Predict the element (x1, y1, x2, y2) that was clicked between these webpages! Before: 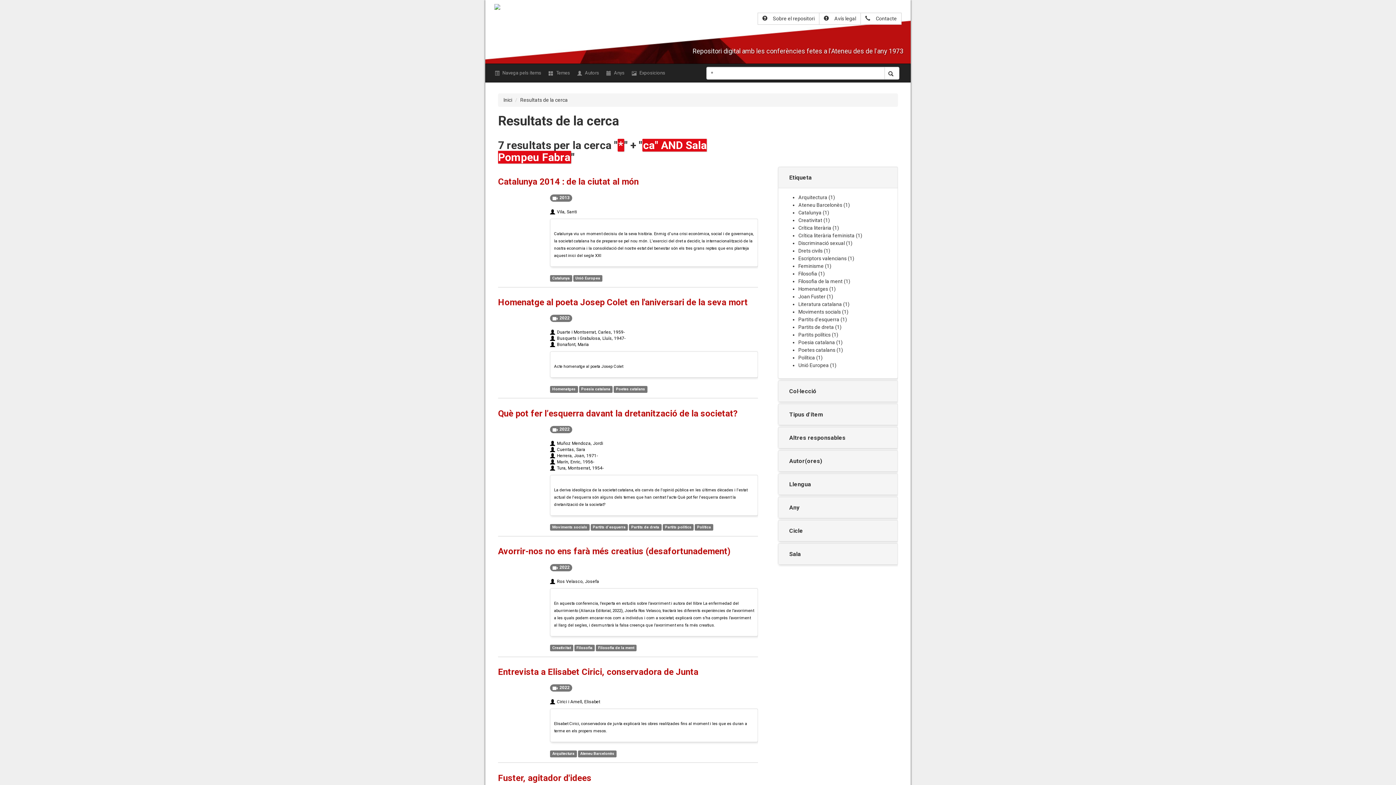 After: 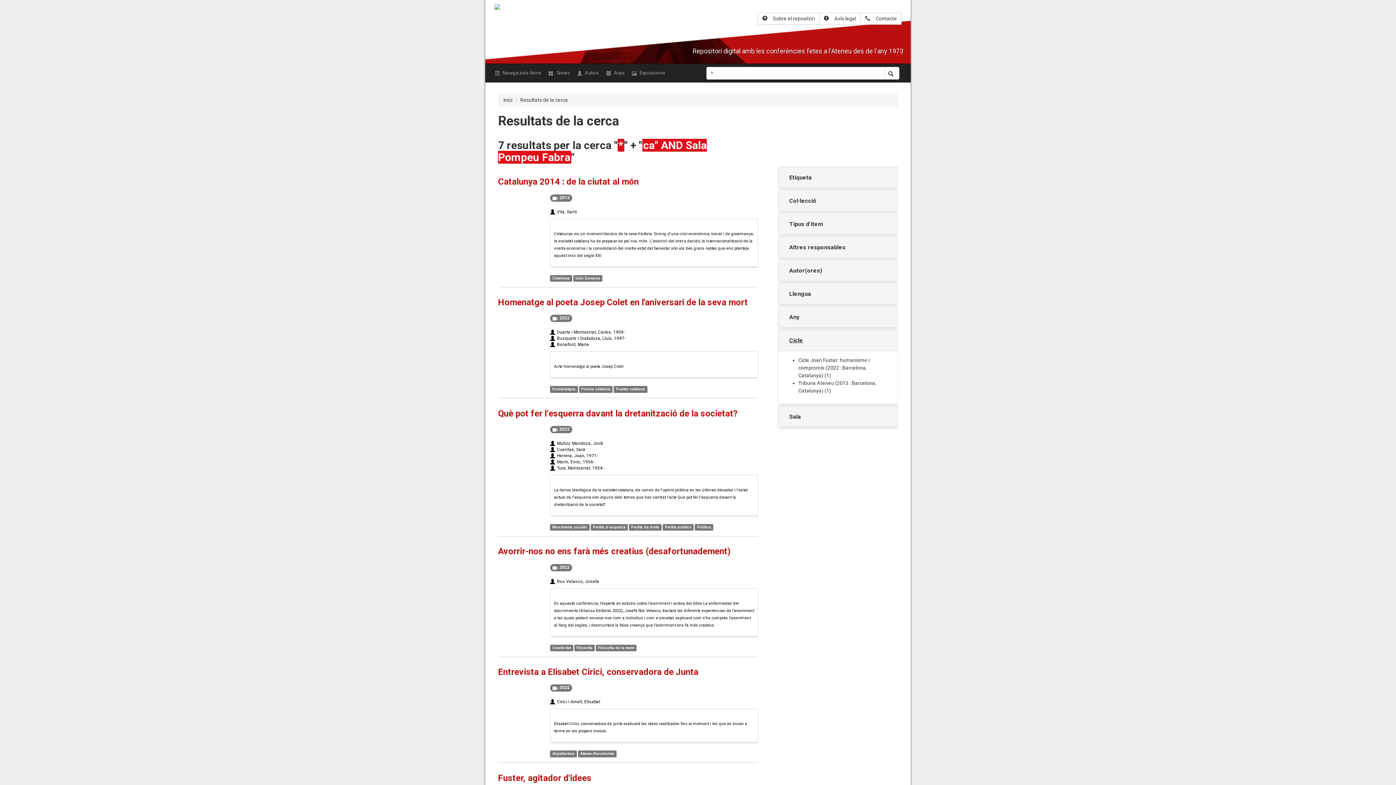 Action: bbox: (789, 527, 803, 534) label: Cicle